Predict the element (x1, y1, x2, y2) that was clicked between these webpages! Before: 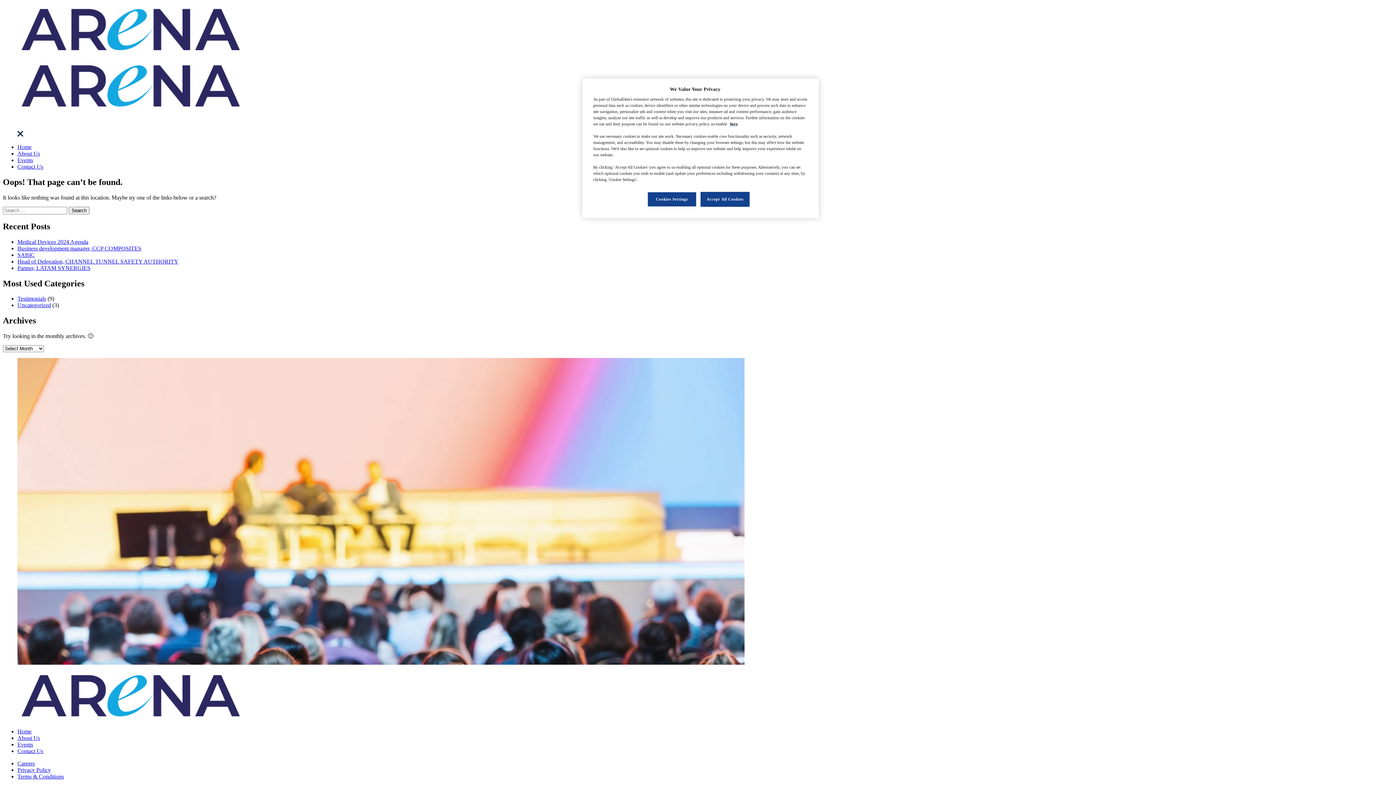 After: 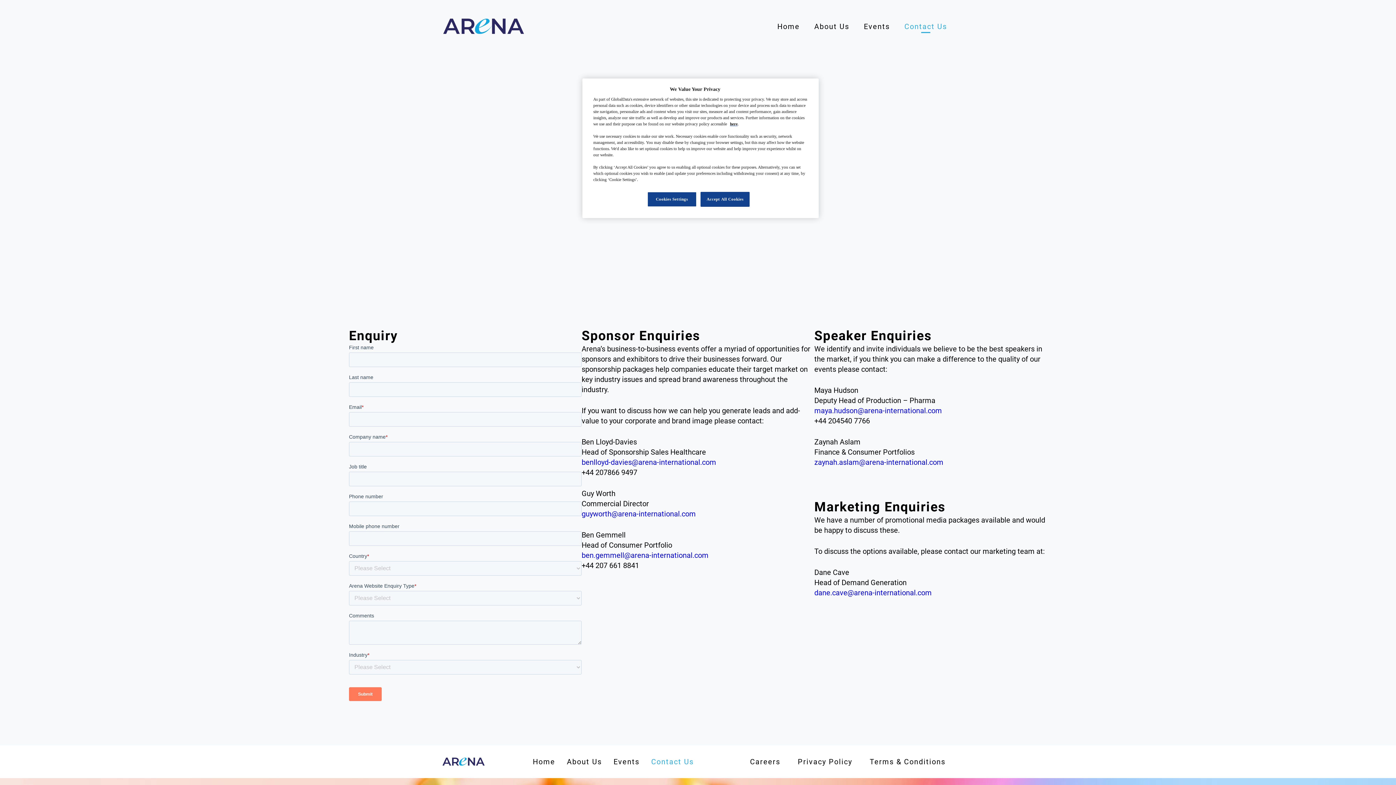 Action: bbox: (17, 748, 43, 754) label: Contact Us